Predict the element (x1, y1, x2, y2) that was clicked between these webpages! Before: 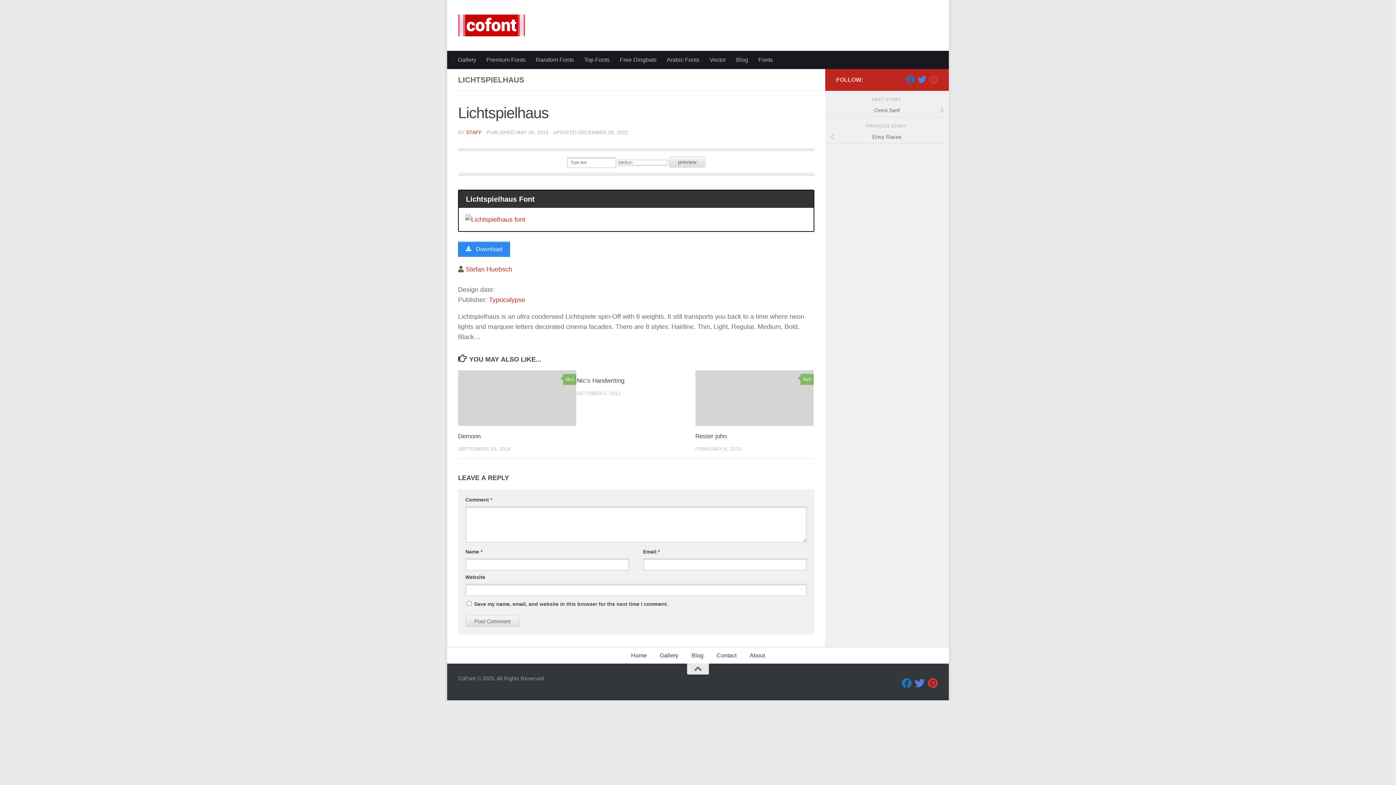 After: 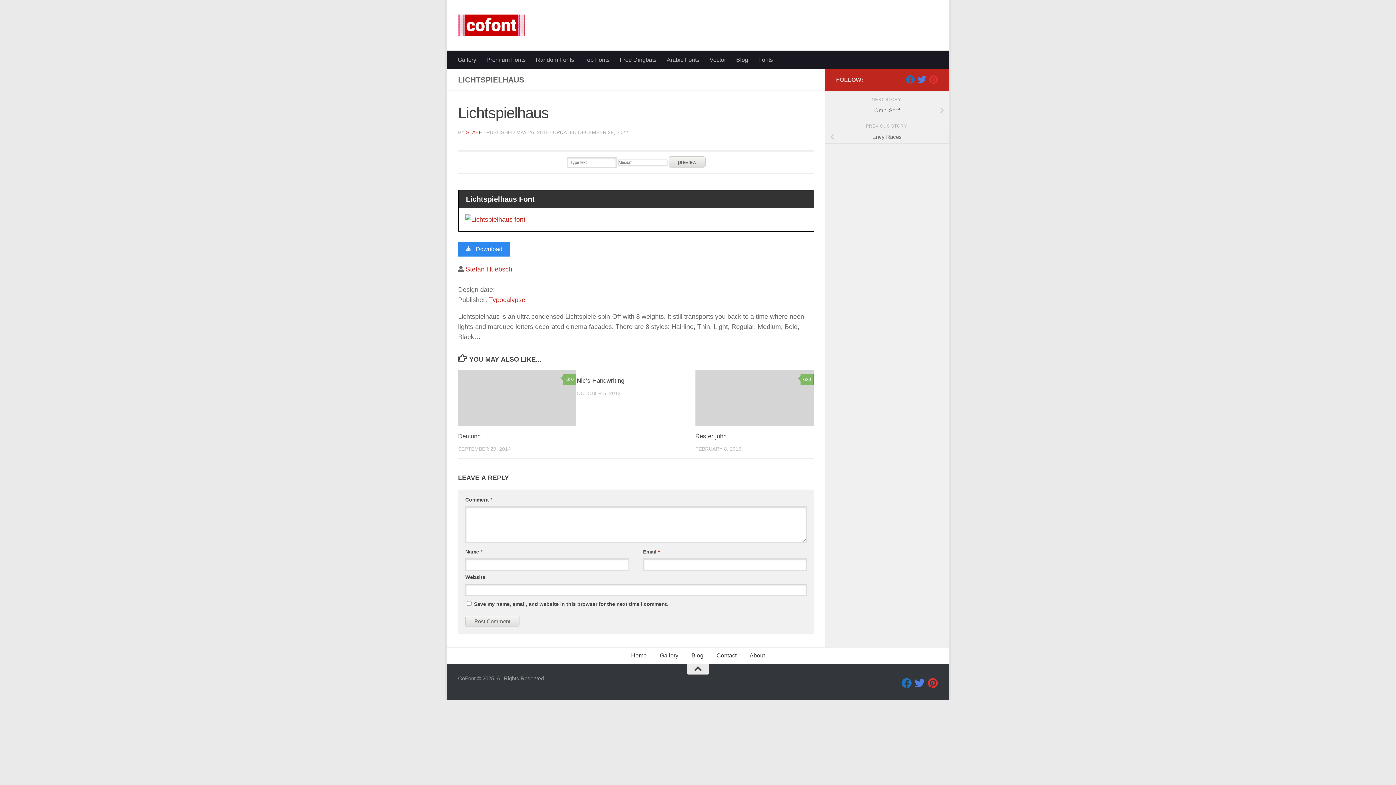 Action: bbox: (687, 664, 709, 674)